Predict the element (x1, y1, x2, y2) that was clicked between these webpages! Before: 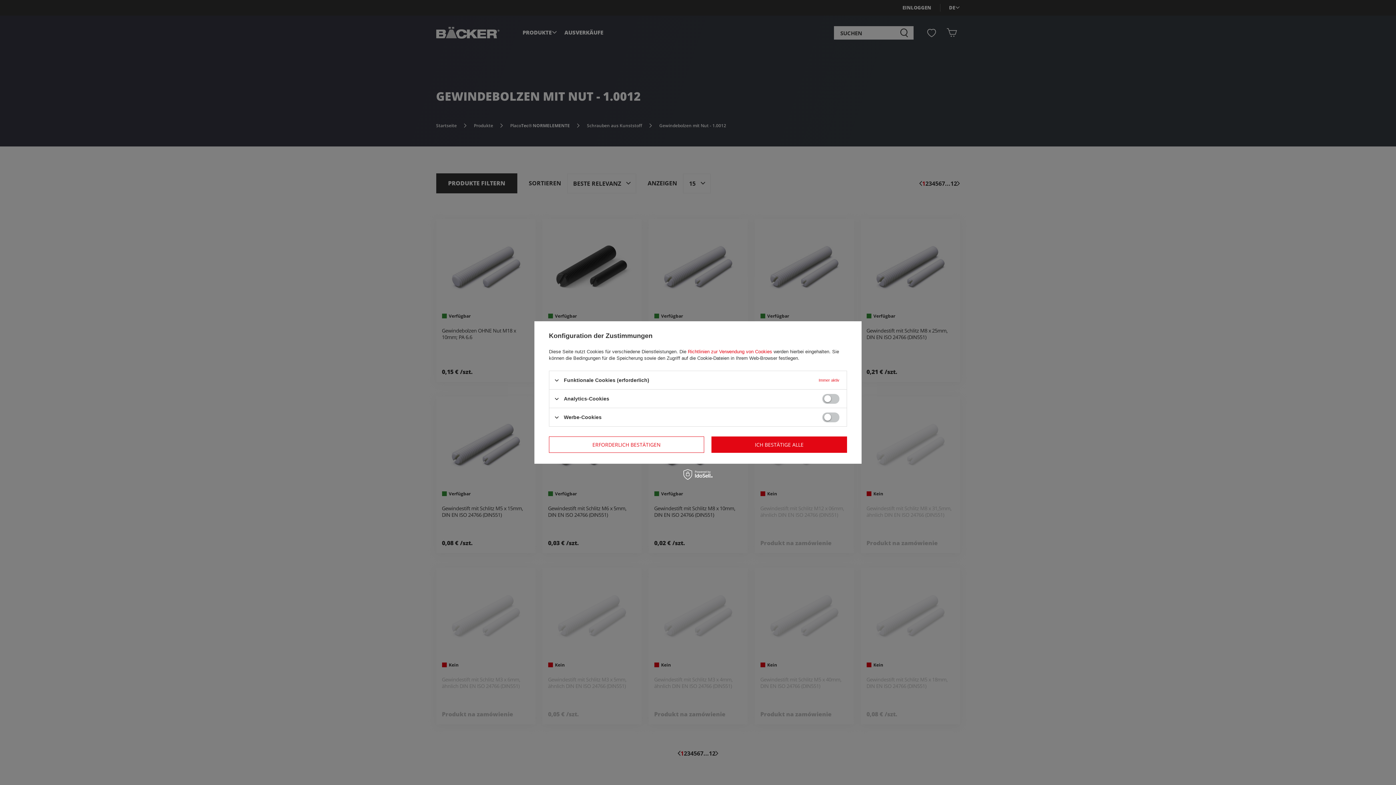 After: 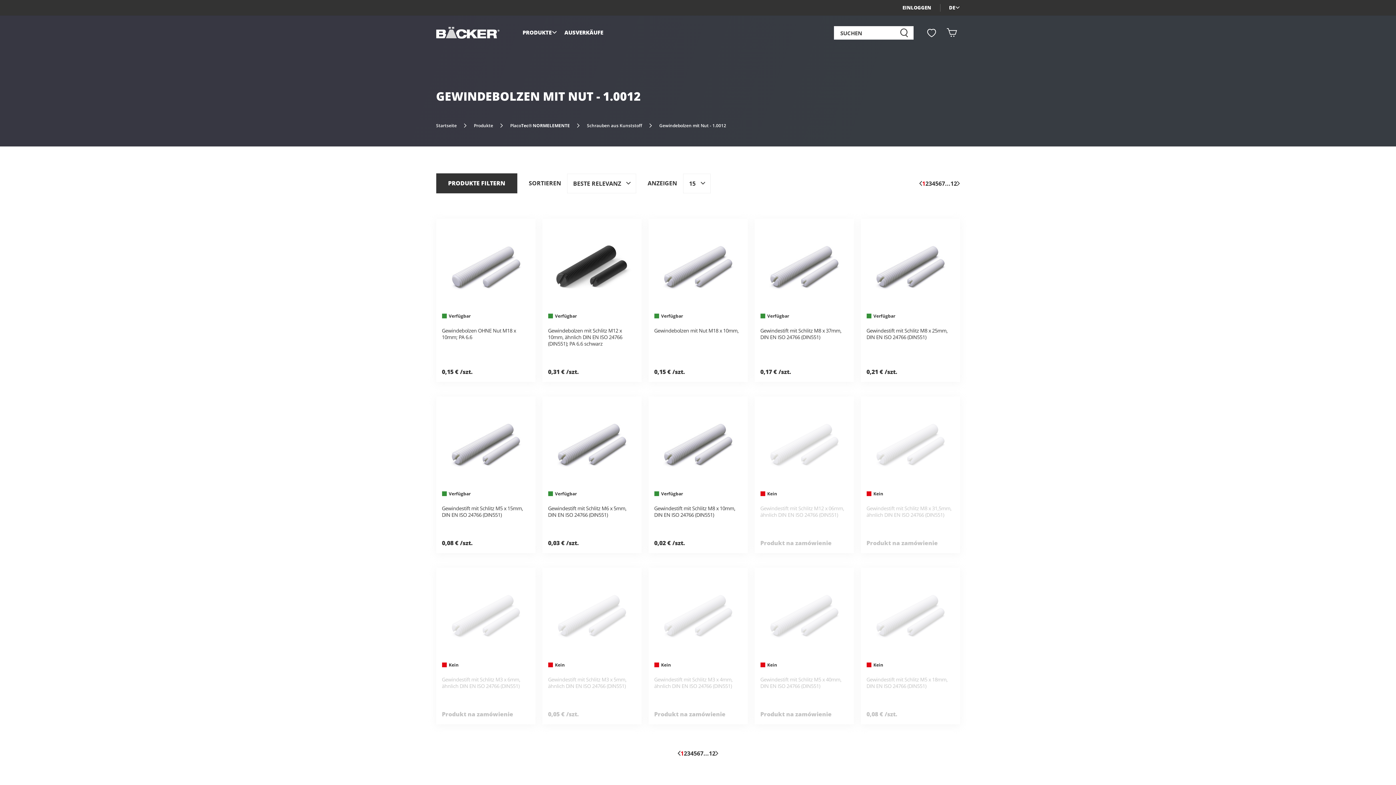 Action: bbox: (549, 436, 704, 453) label: ERFORDERLICH BESTÄTIGEN